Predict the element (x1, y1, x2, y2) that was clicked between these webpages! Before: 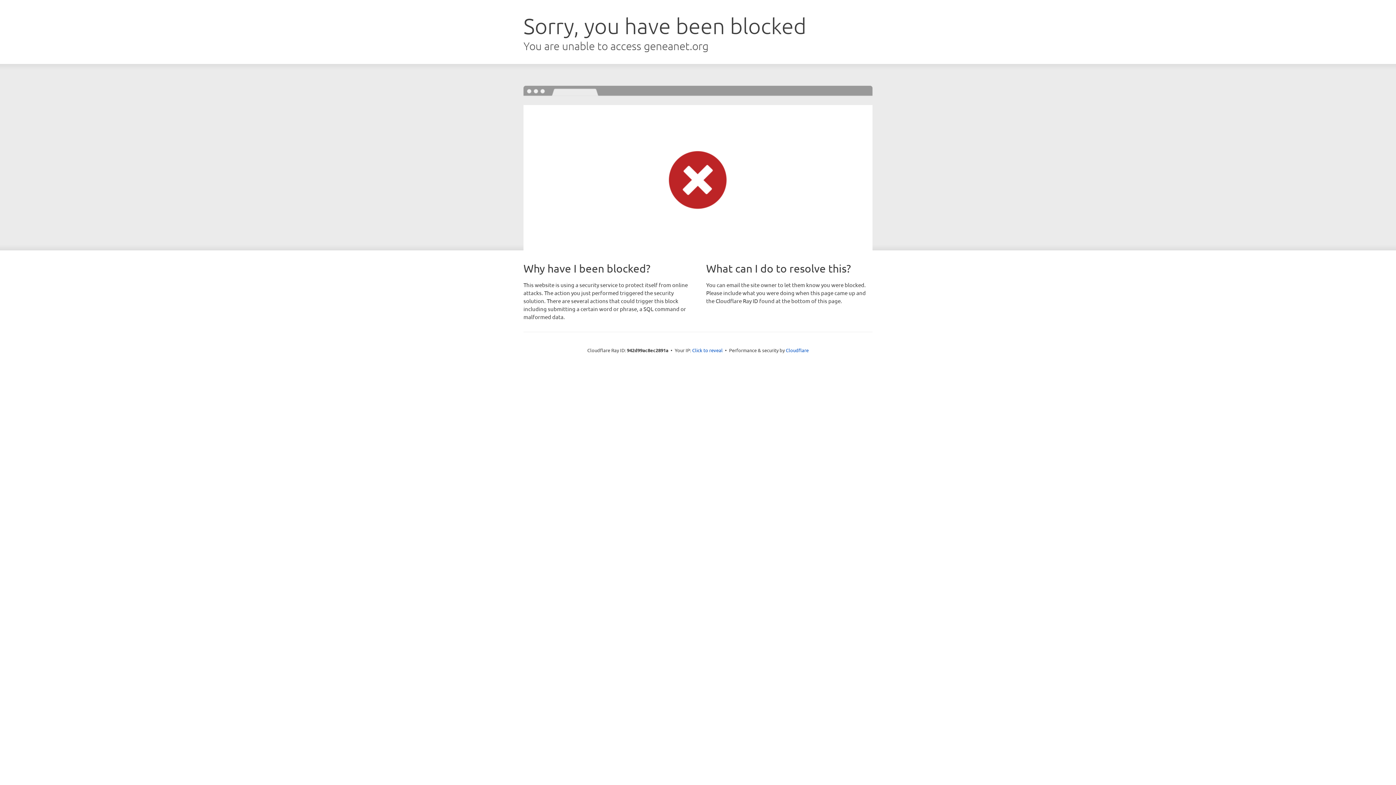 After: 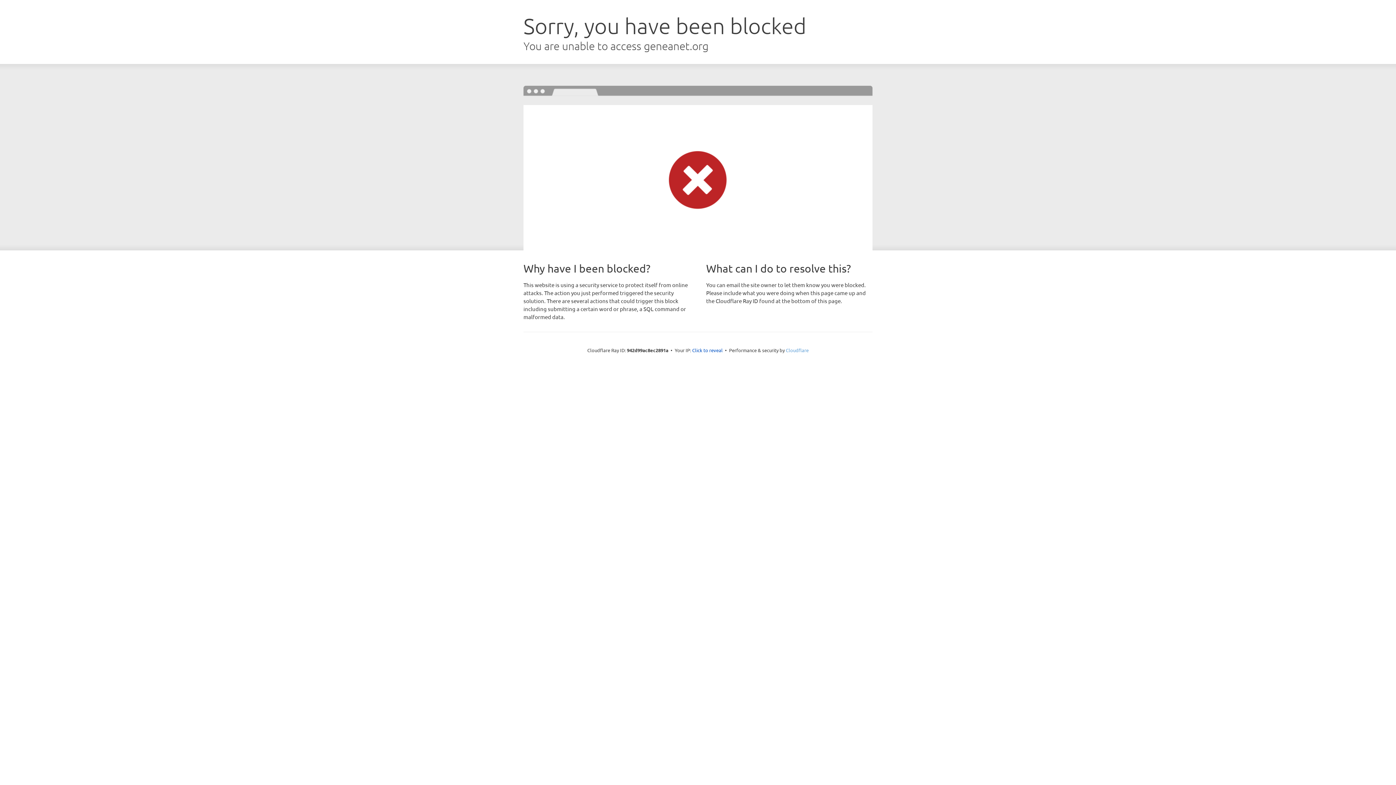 Action: label: Cloudflare bbox: (786, 347, 808, 353)